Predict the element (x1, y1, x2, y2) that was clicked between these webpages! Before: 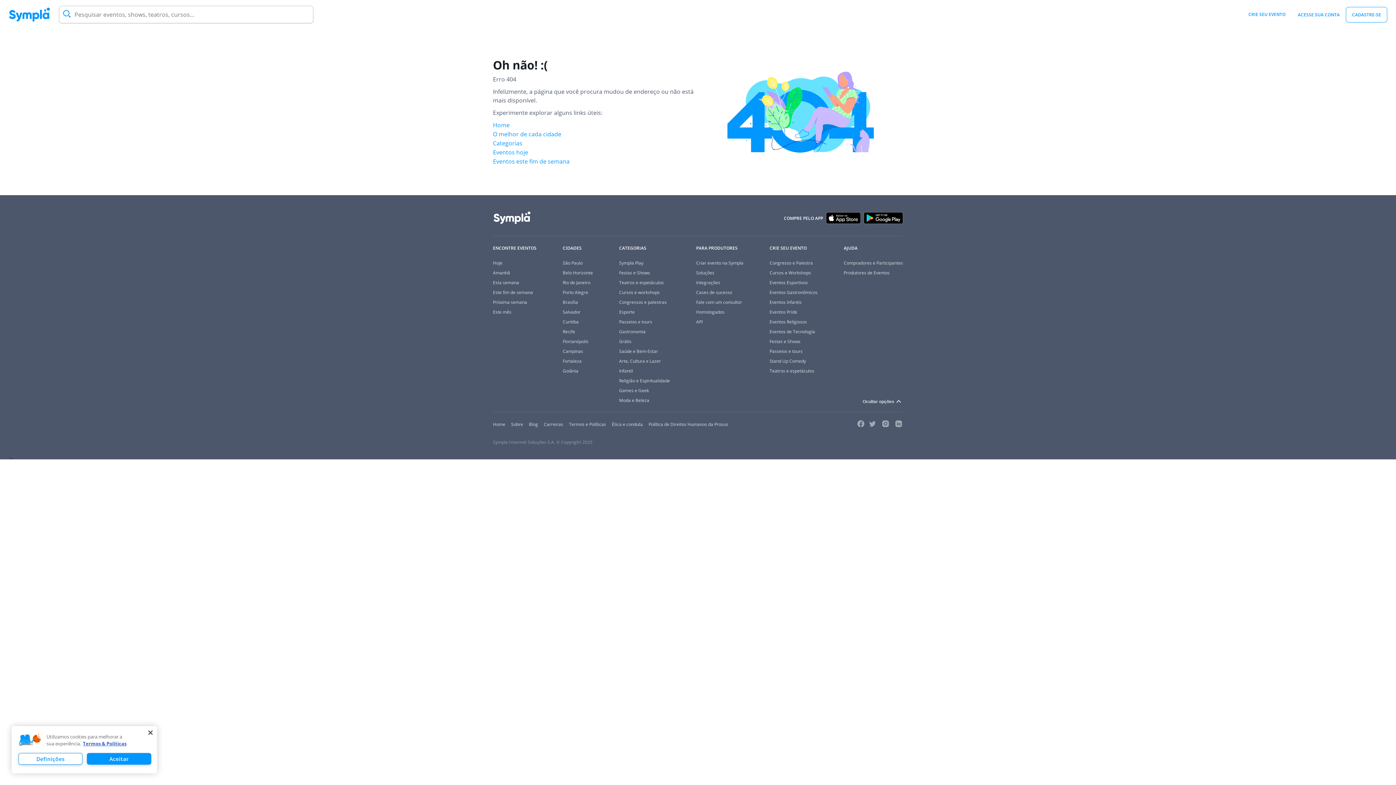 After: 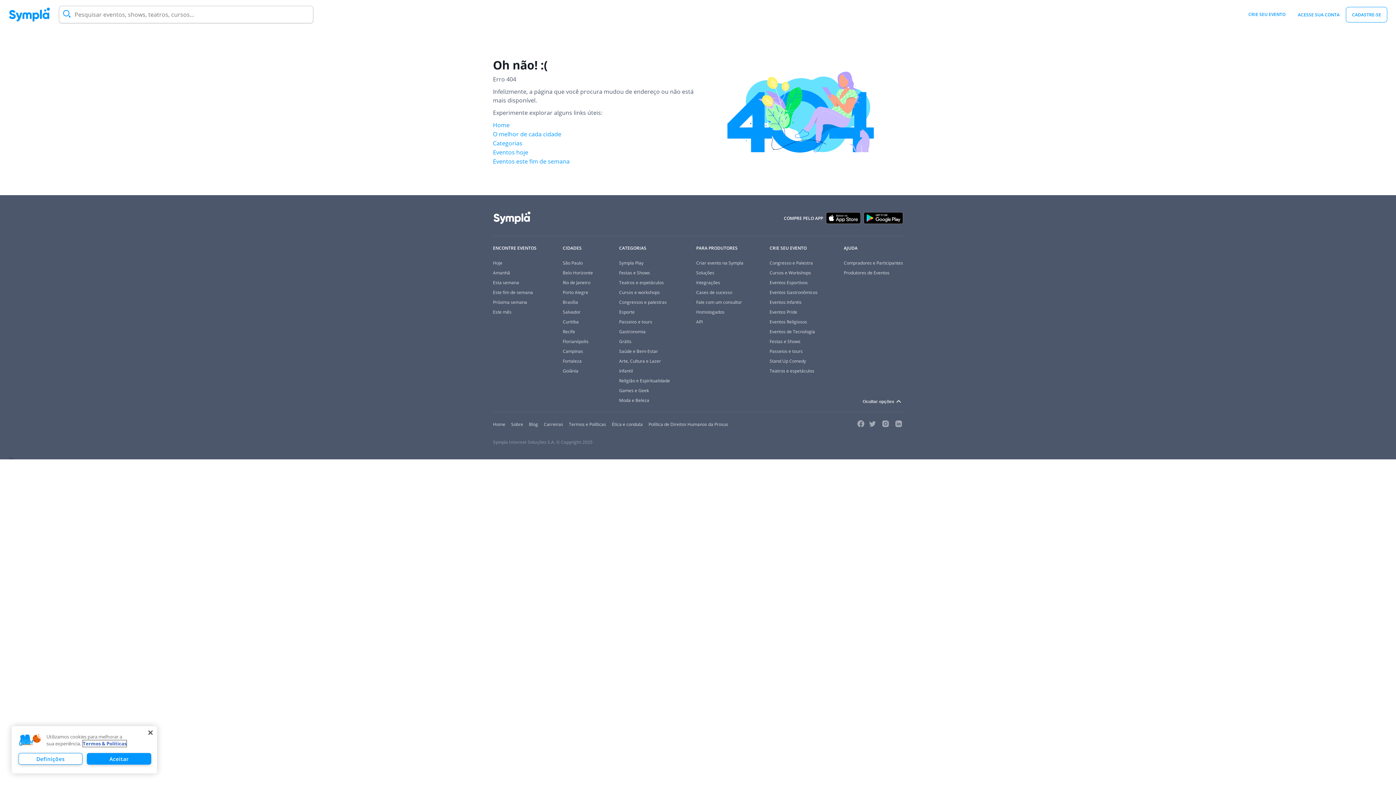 Action: label: Termos e Políticas, abre num separador novo bbox: (82, 740, 126, 747)